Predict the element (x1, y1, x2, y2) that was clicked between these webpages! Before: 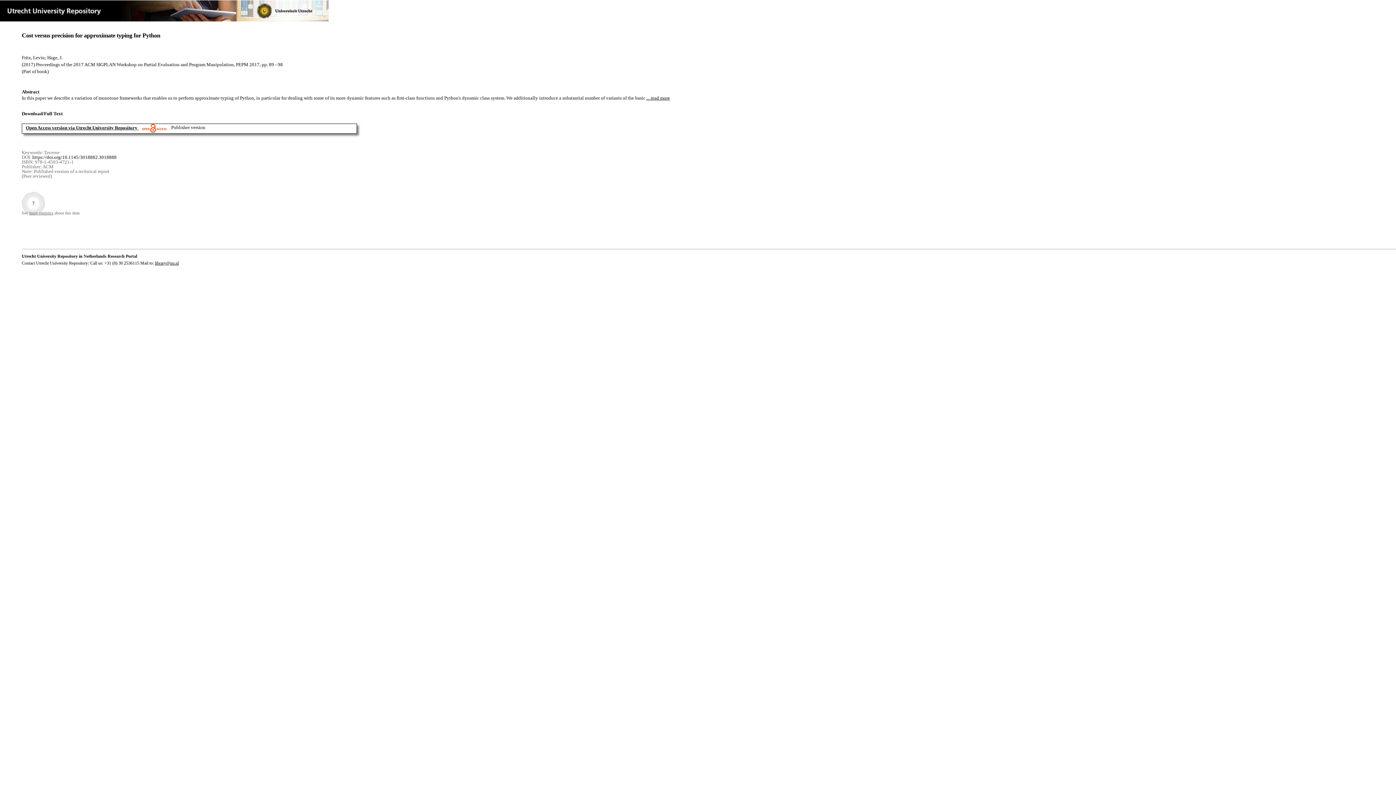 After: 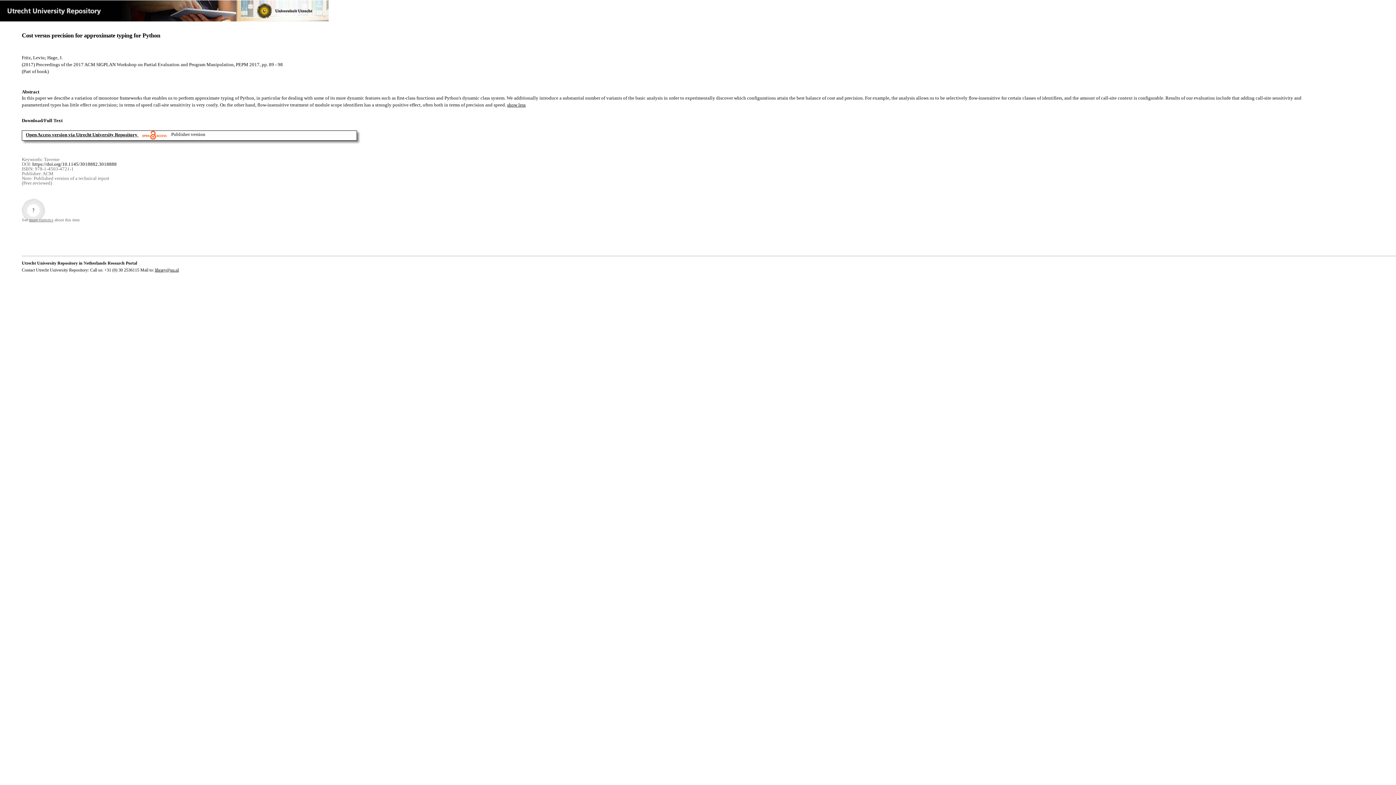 Action: bbox: (646, 95, 670, 100) label: ... read more